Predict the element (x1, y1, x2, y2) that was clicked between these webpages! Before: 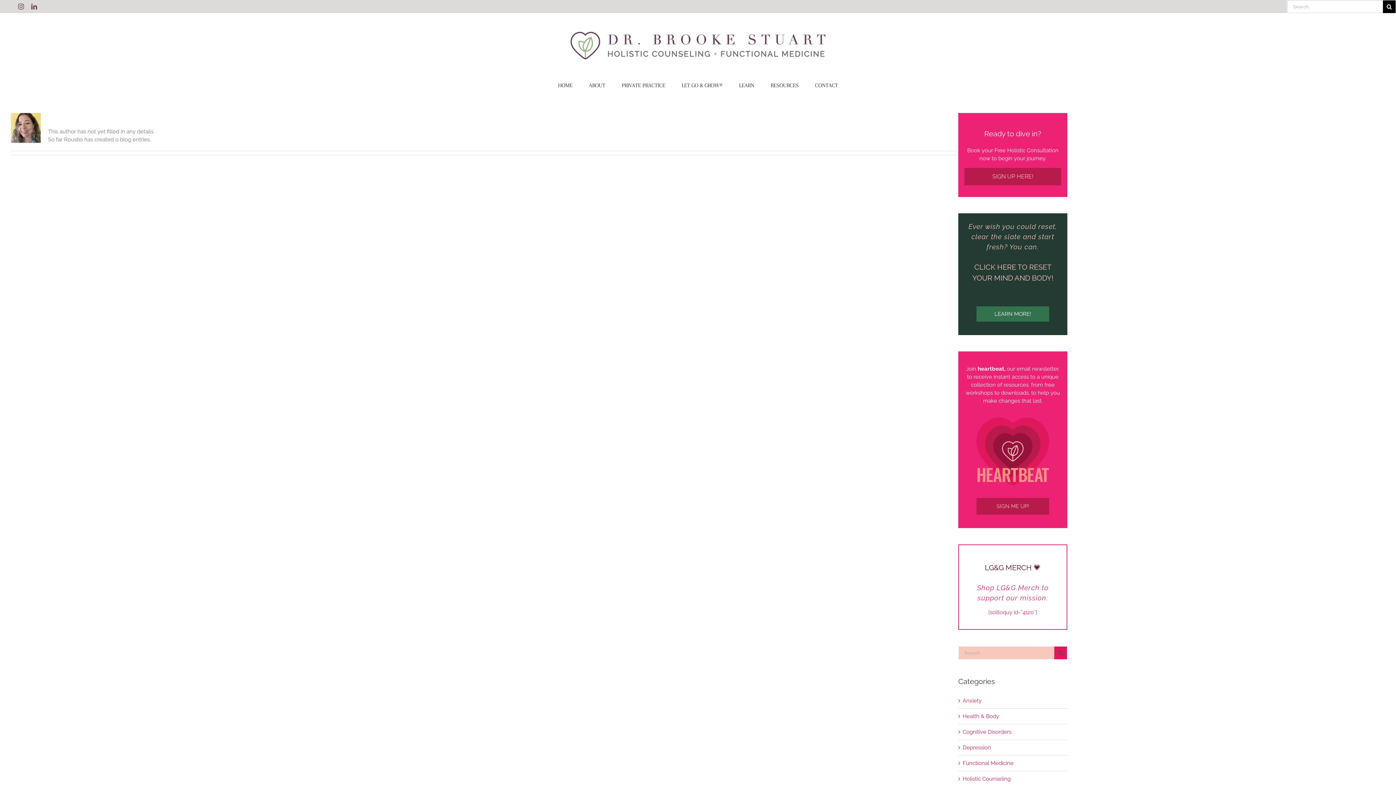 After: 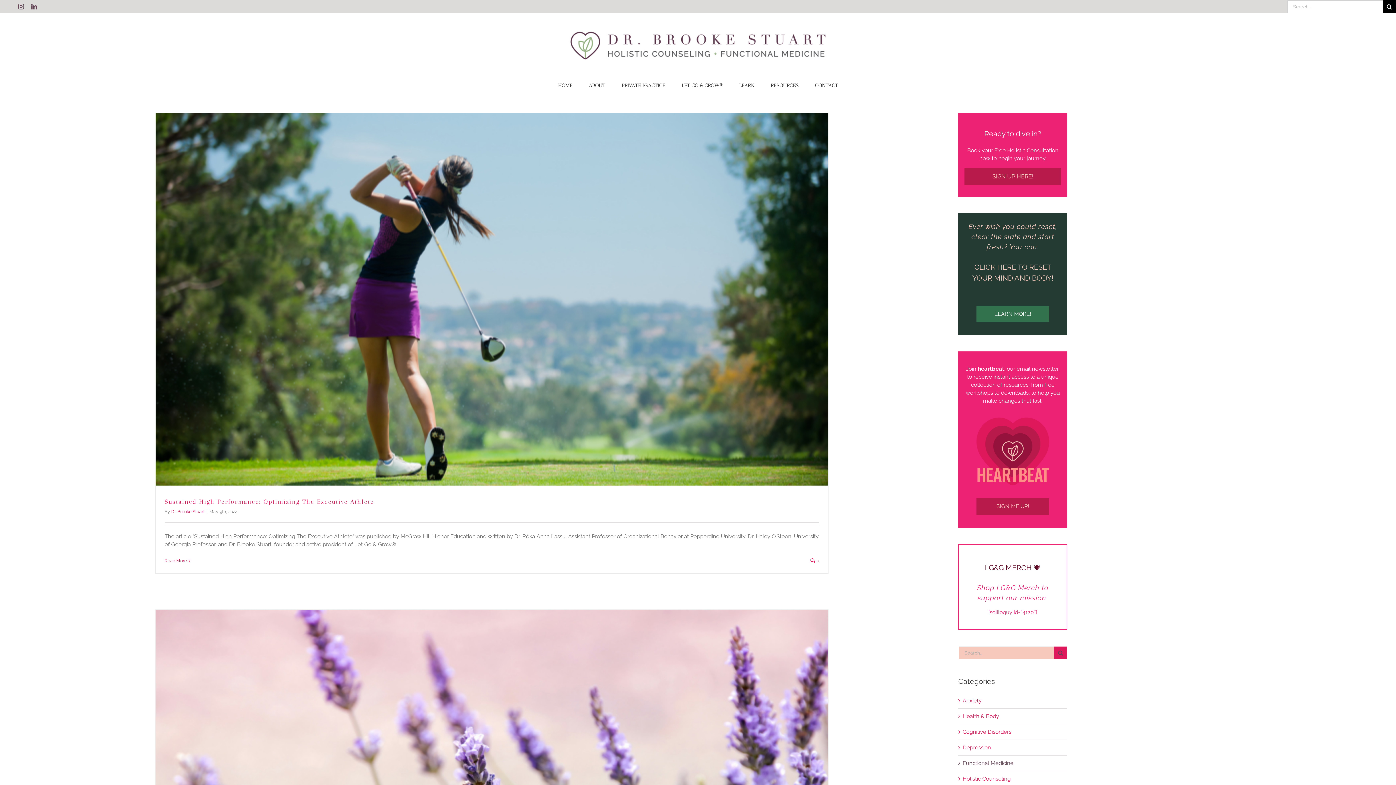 Action: bbox: (962, 760, 1013, 766) label: Functional Medicine